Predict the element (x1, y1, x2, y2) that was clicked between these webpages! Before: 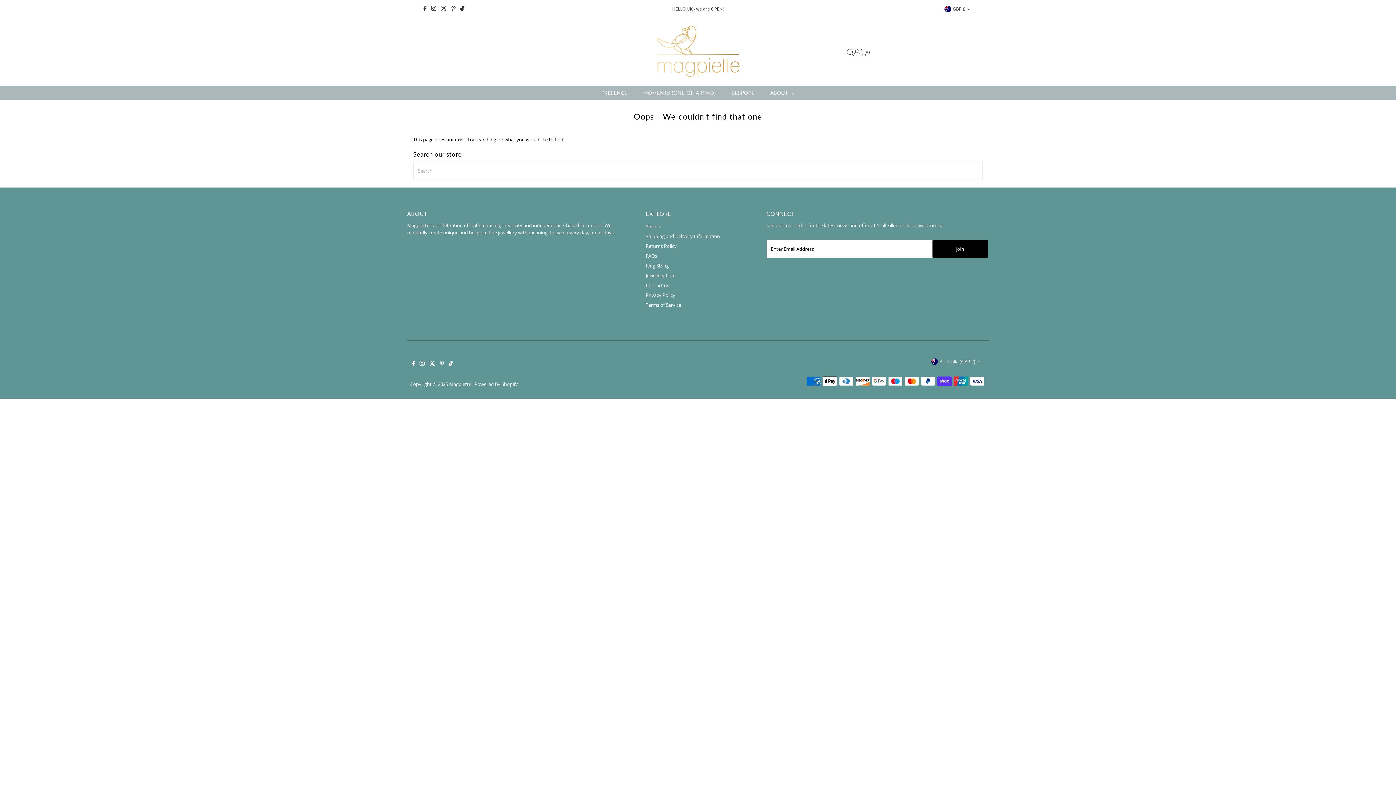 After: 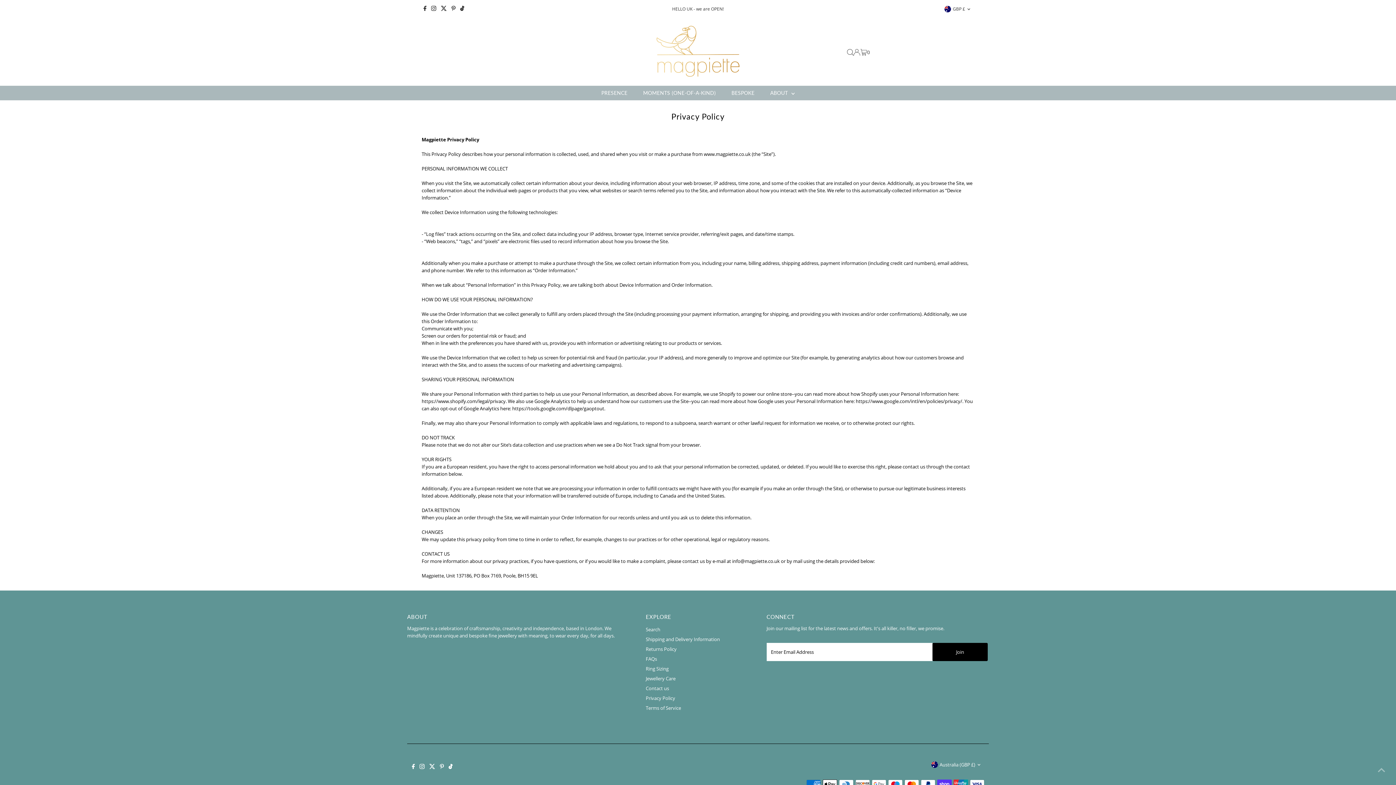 Action: bbox: (645, 292, 675, 298) label: Privacy Policy